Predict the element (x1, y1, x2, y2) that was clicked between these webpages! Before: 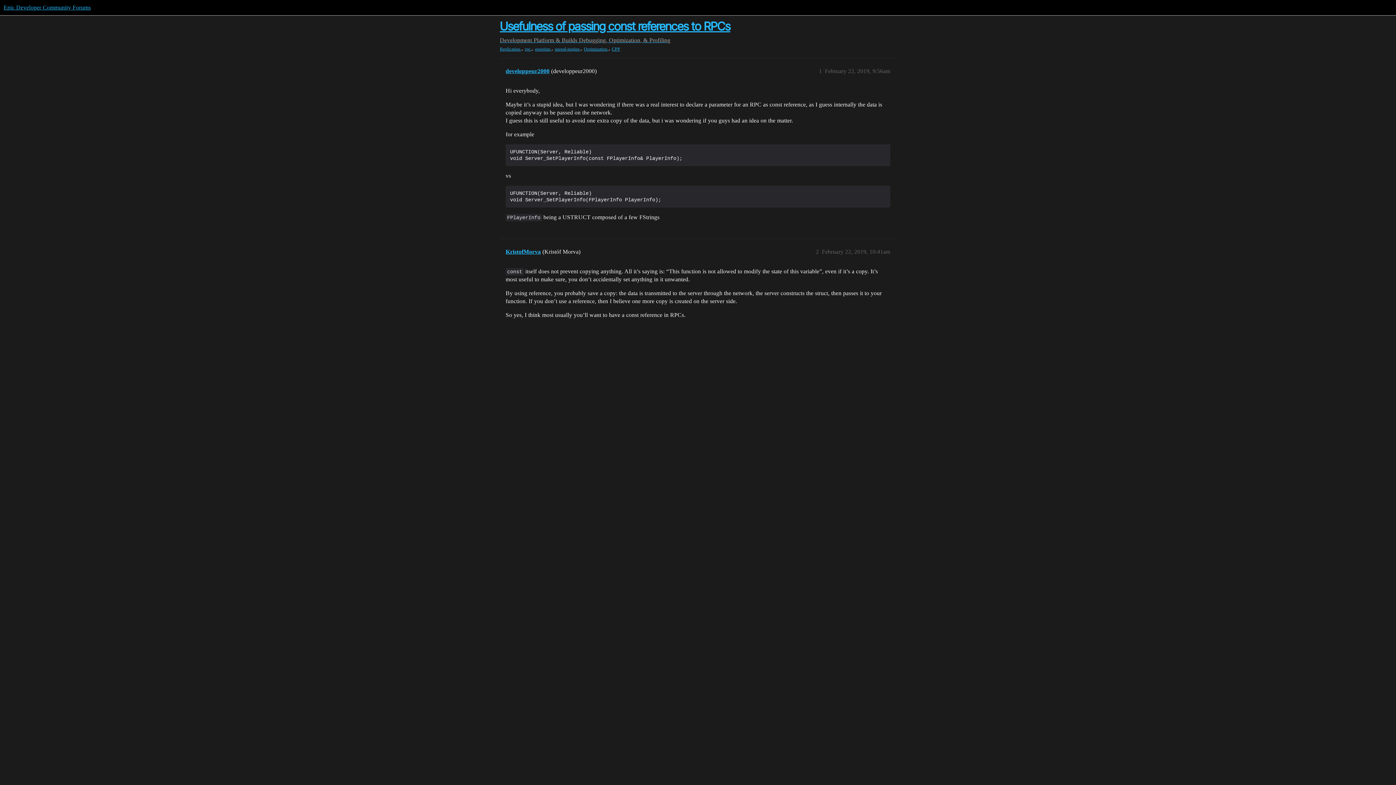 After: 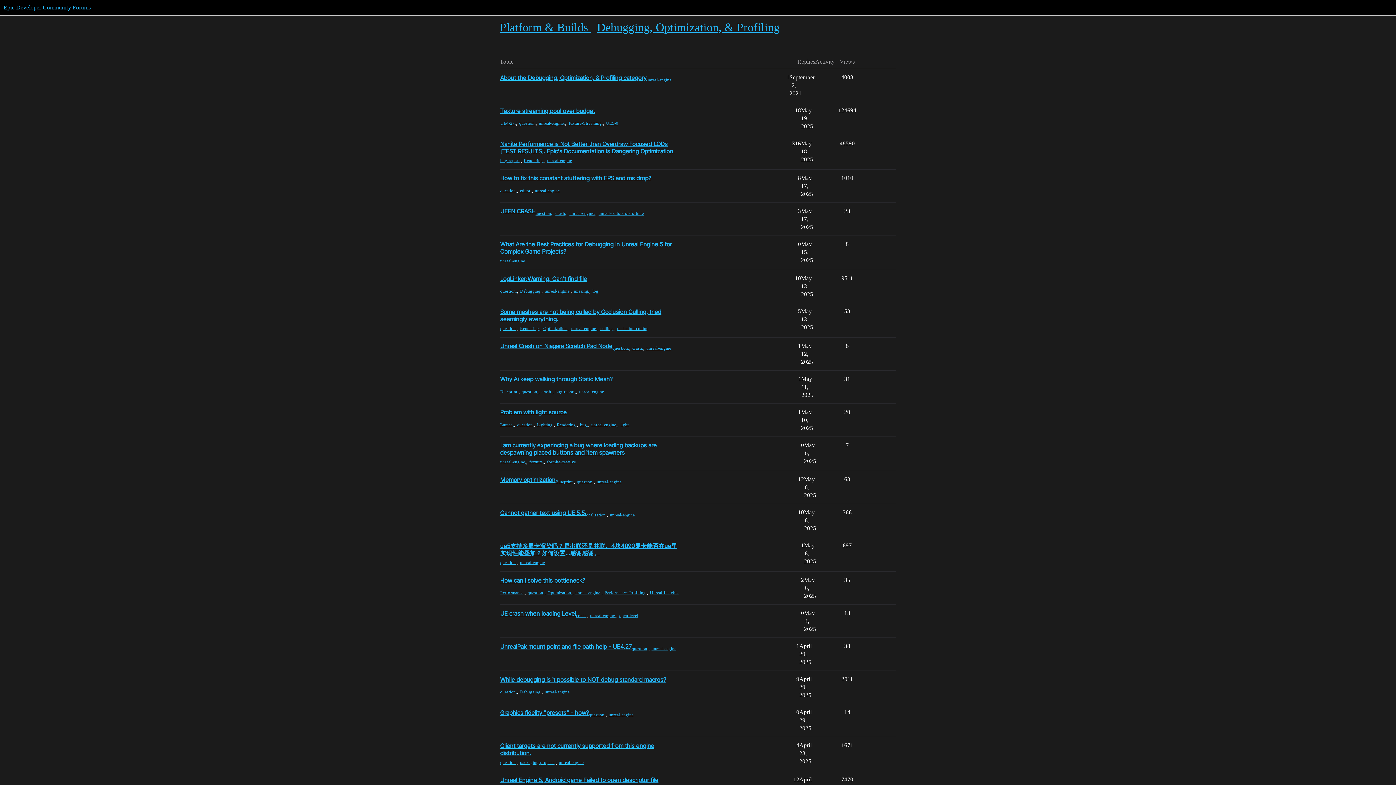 Action: bbox: (500, 37, 533, 43) label: Development 